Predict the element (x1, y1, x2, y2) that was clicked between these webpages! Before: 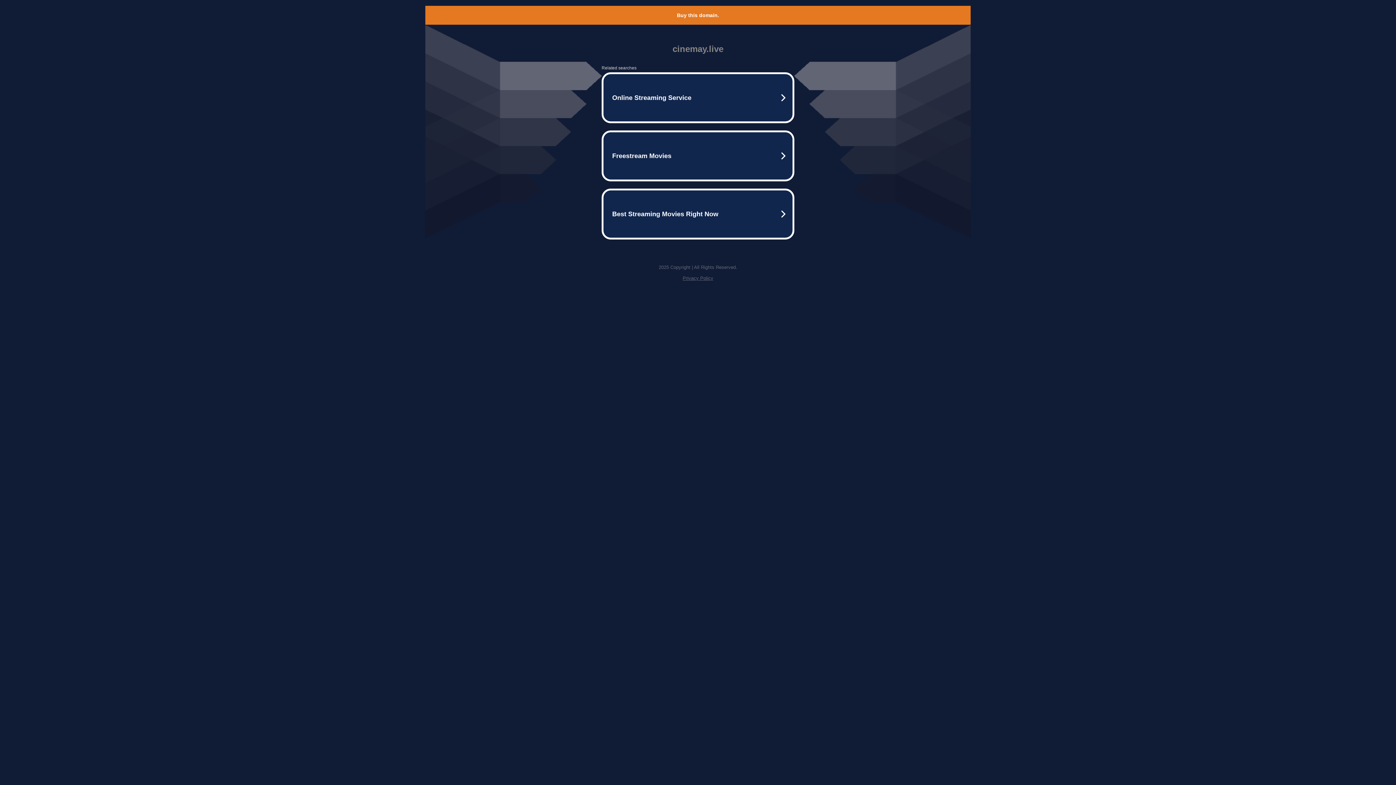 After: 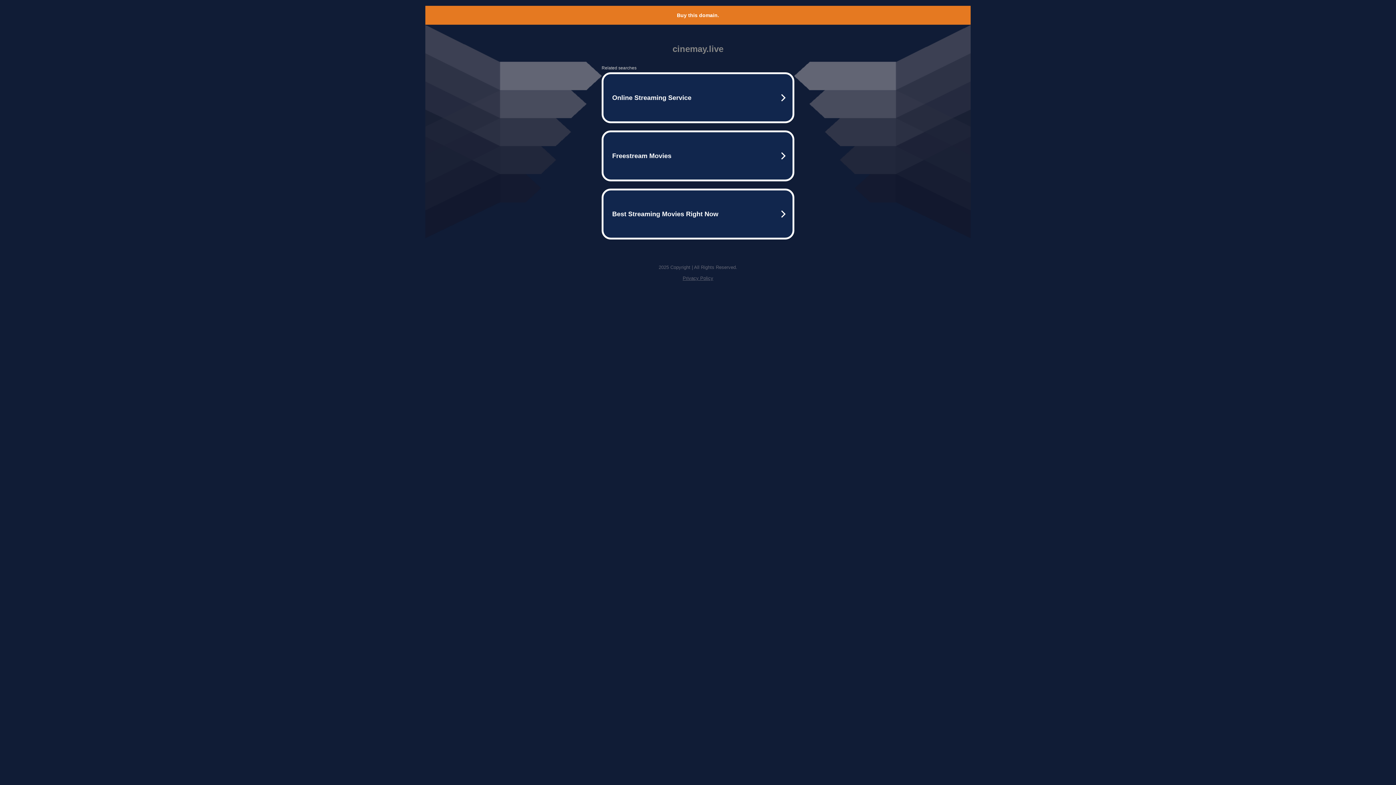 Action: label: Privacy Policy bbox: (682, 275, 713, 281)